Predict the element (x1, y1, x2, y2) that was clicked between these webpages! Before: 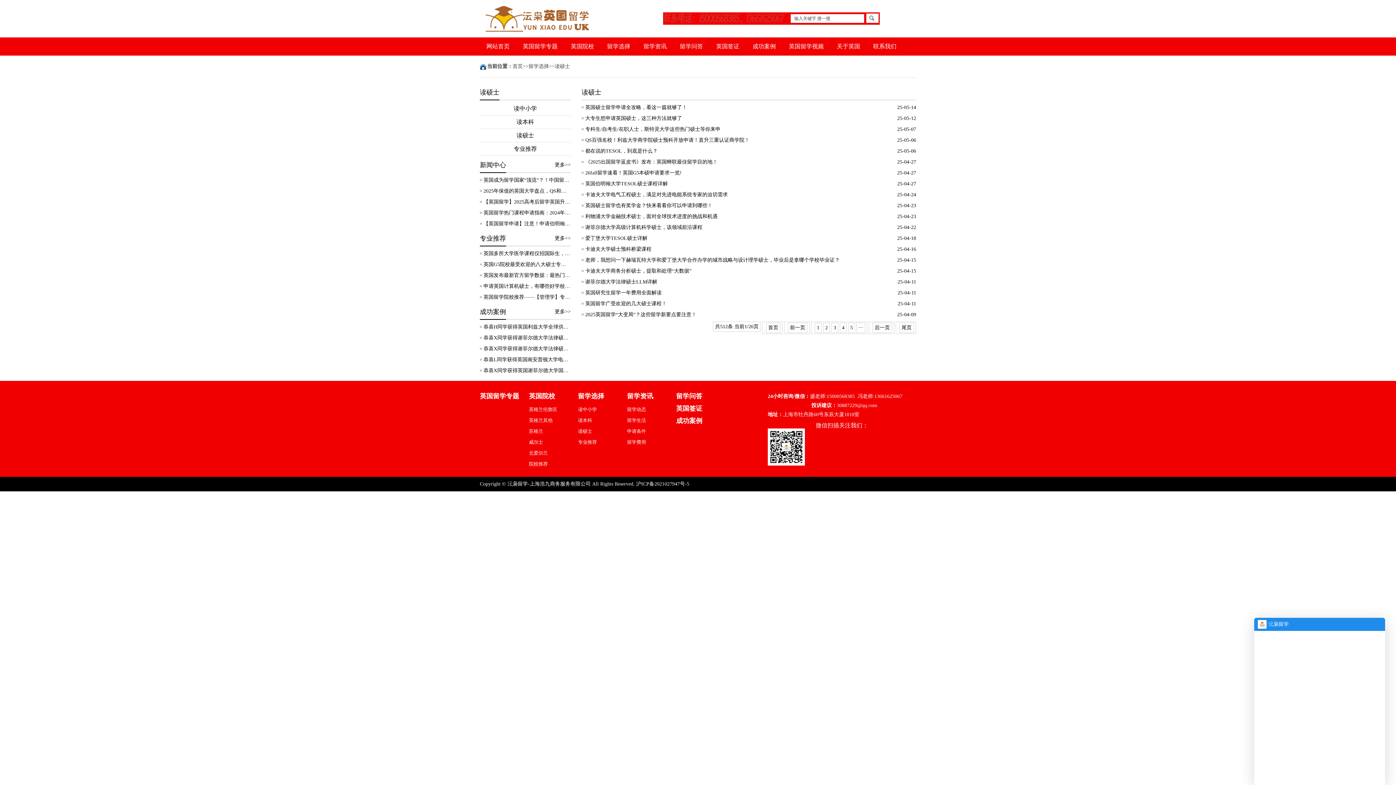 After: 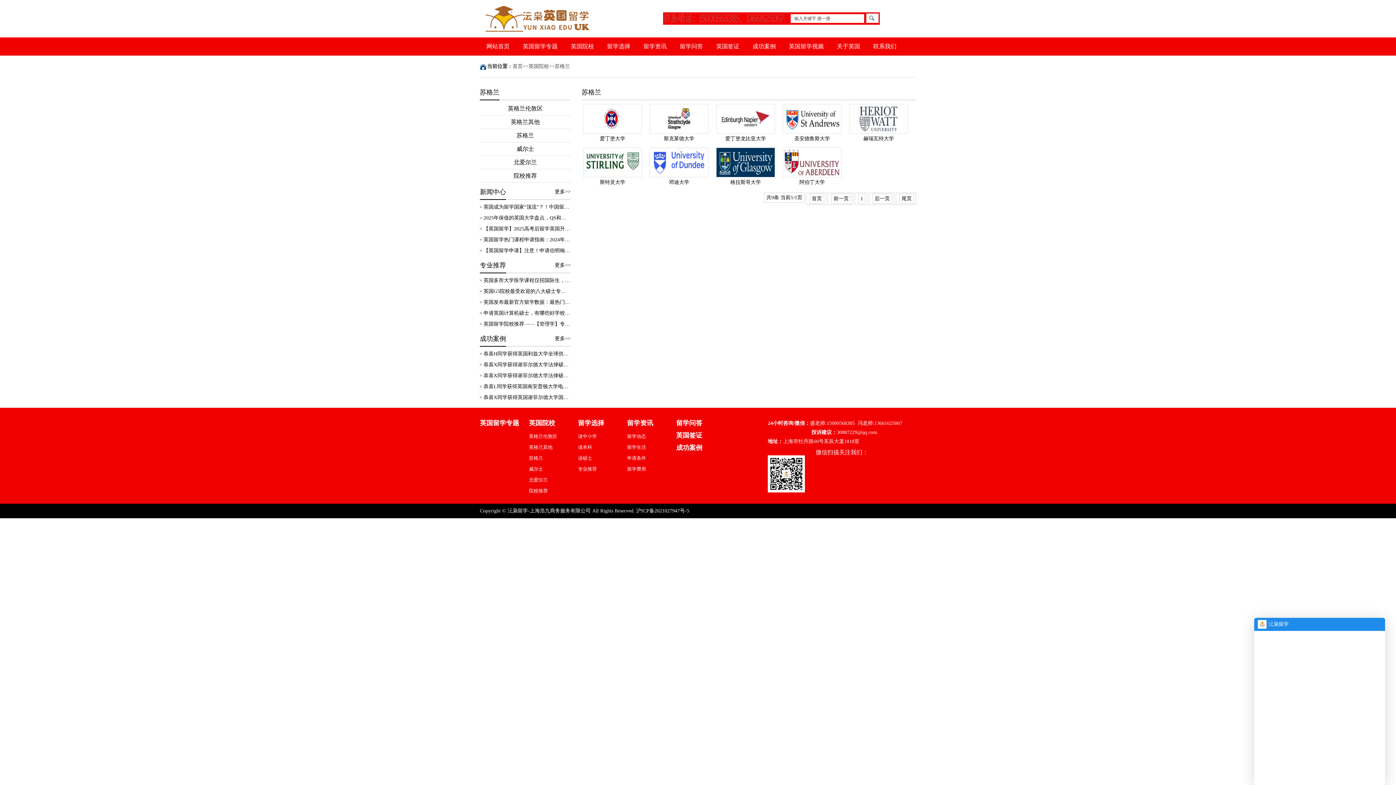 Action: bbox: (529, 426, 572, 437) label: 苏格兰